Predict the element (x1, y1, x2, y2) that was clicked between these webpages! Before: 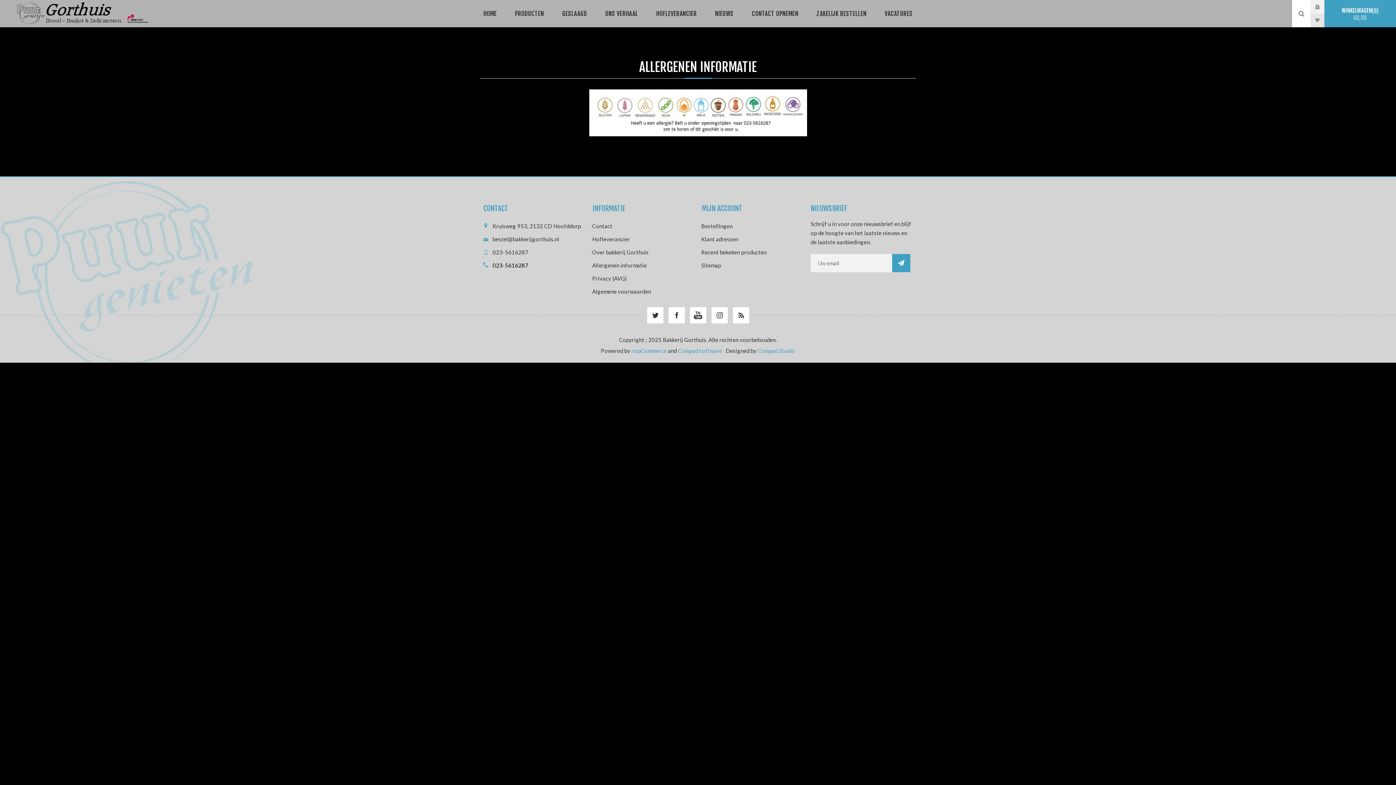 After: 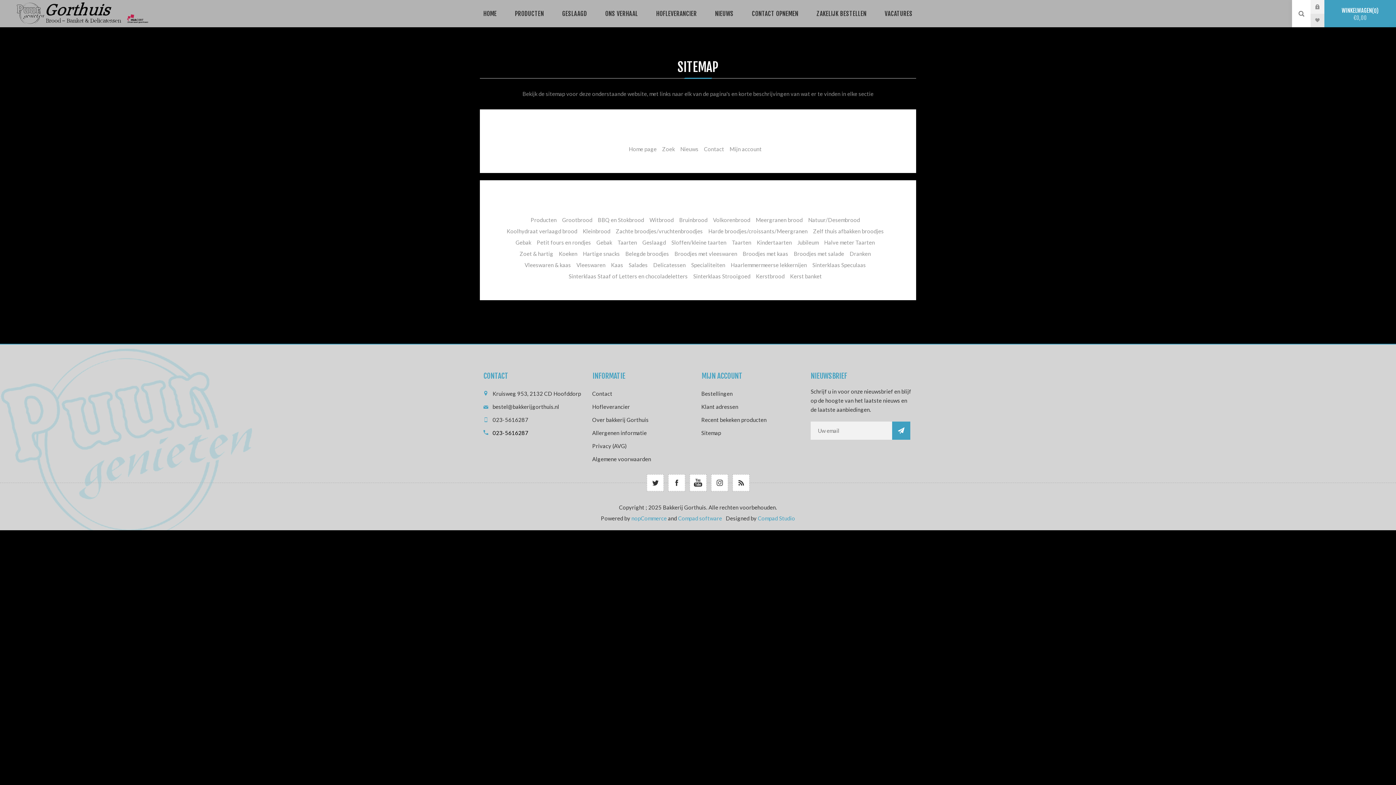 Action: label: Sitemap bbox: (698, 258, 807, 272)